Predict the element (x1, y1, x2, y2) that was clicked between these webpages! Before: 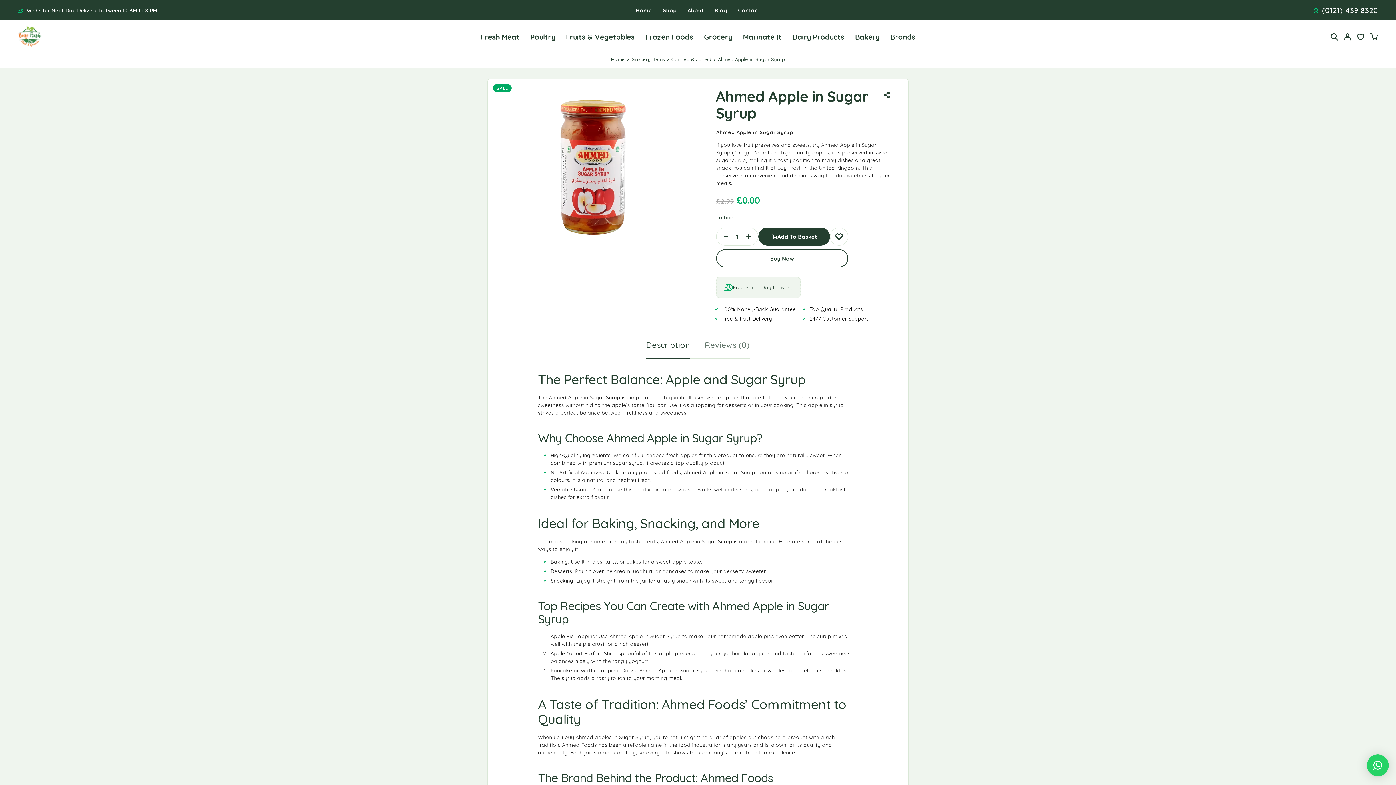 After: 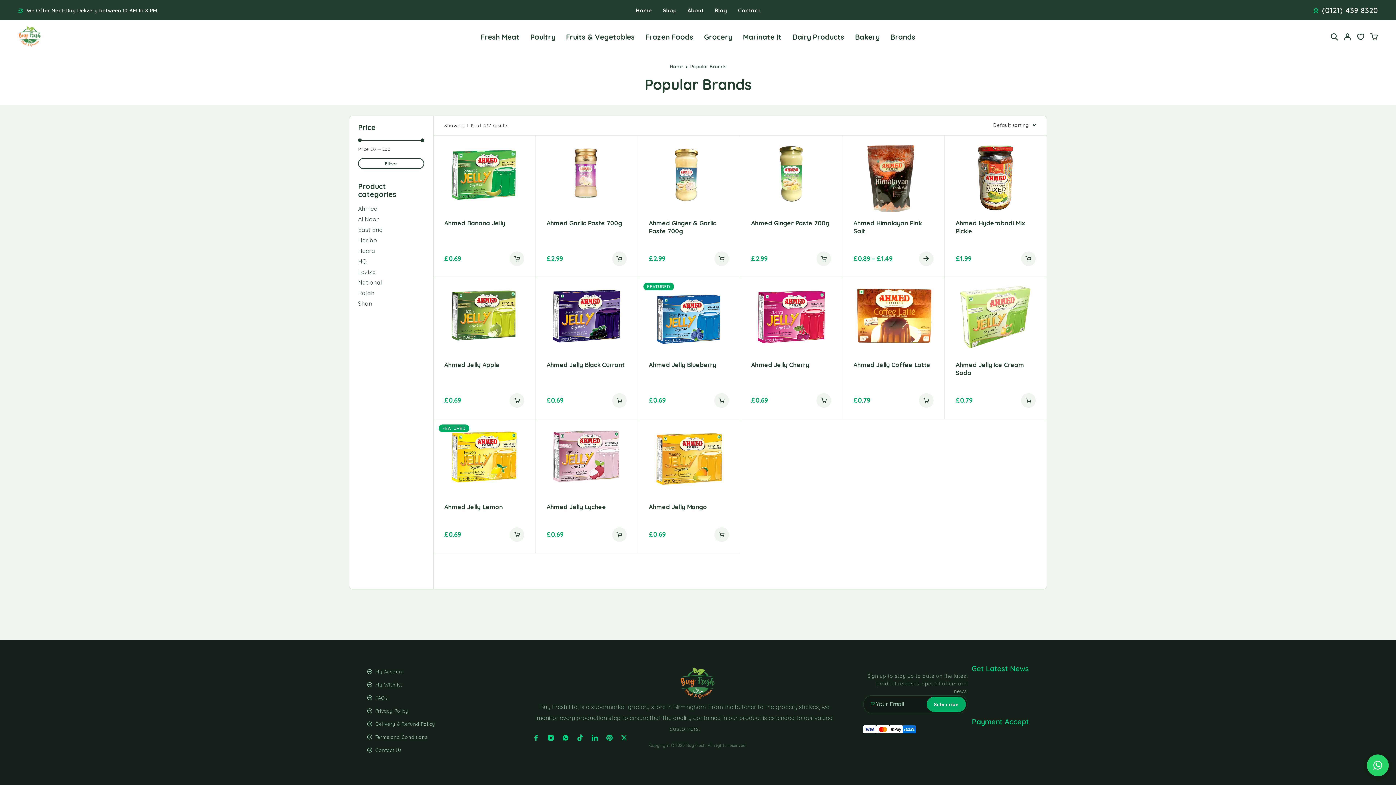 Action: bbox: (885, 26, 920, 47) label: Brands